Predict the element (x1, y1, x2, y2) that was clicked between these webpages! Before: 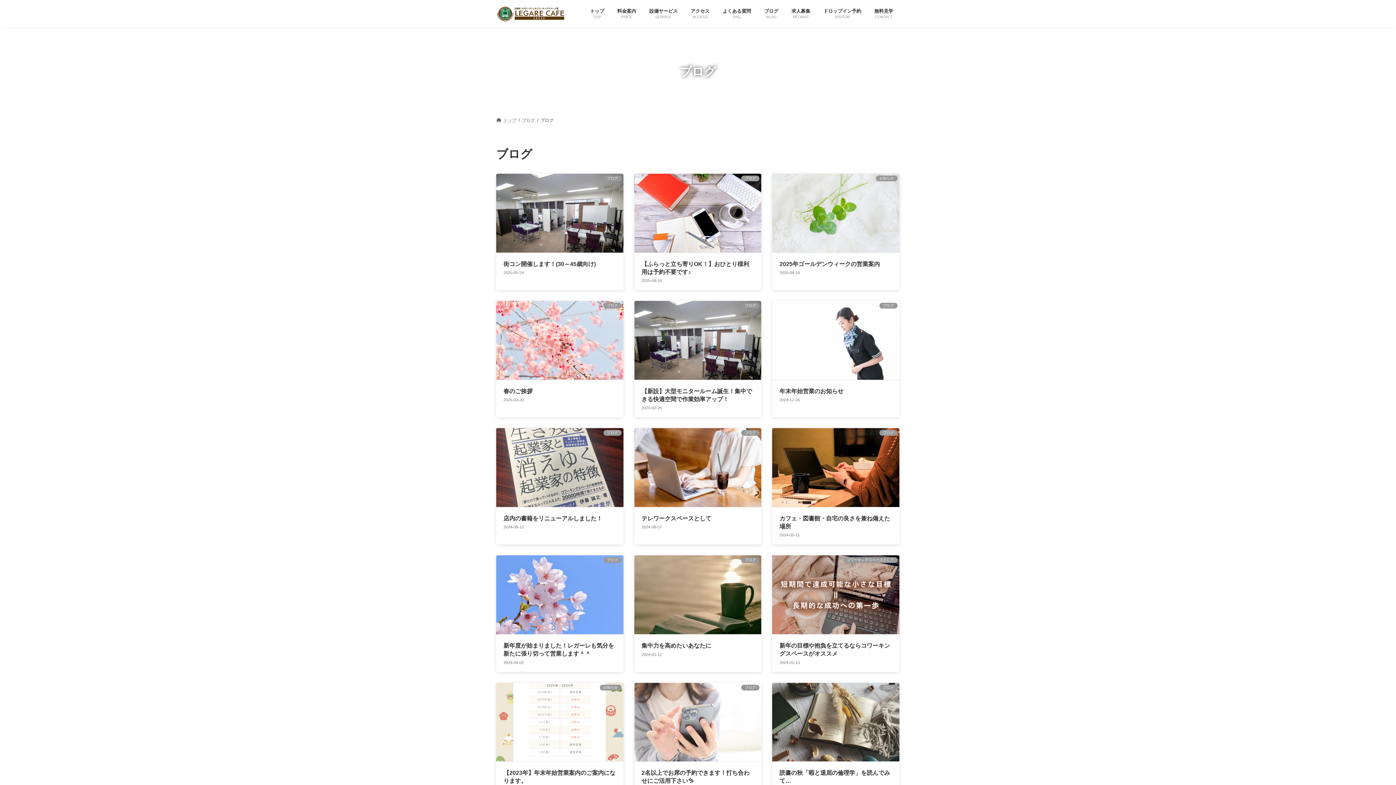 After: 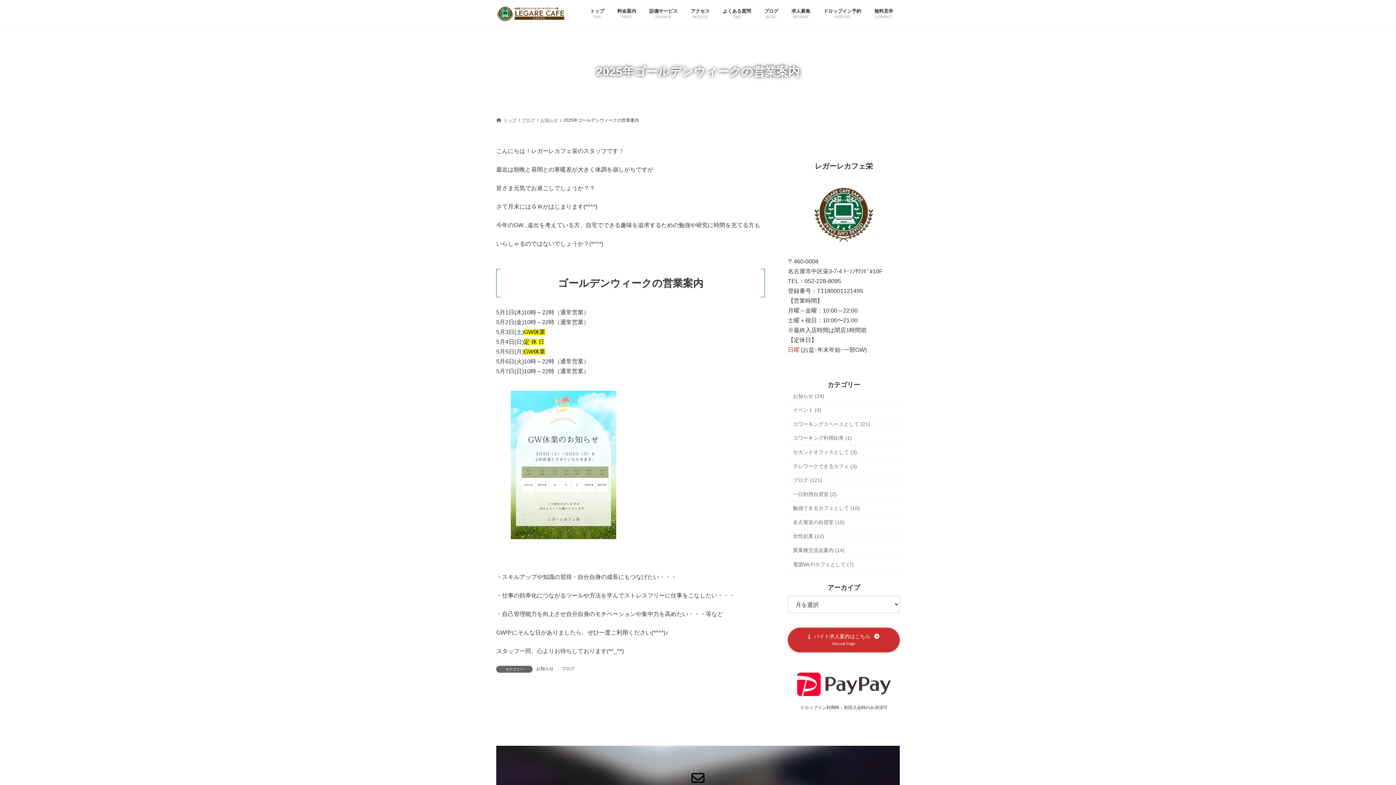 Action: bbox: (779, 260, 880, 267) label: 2025年ゴールデンウィークの営業案内